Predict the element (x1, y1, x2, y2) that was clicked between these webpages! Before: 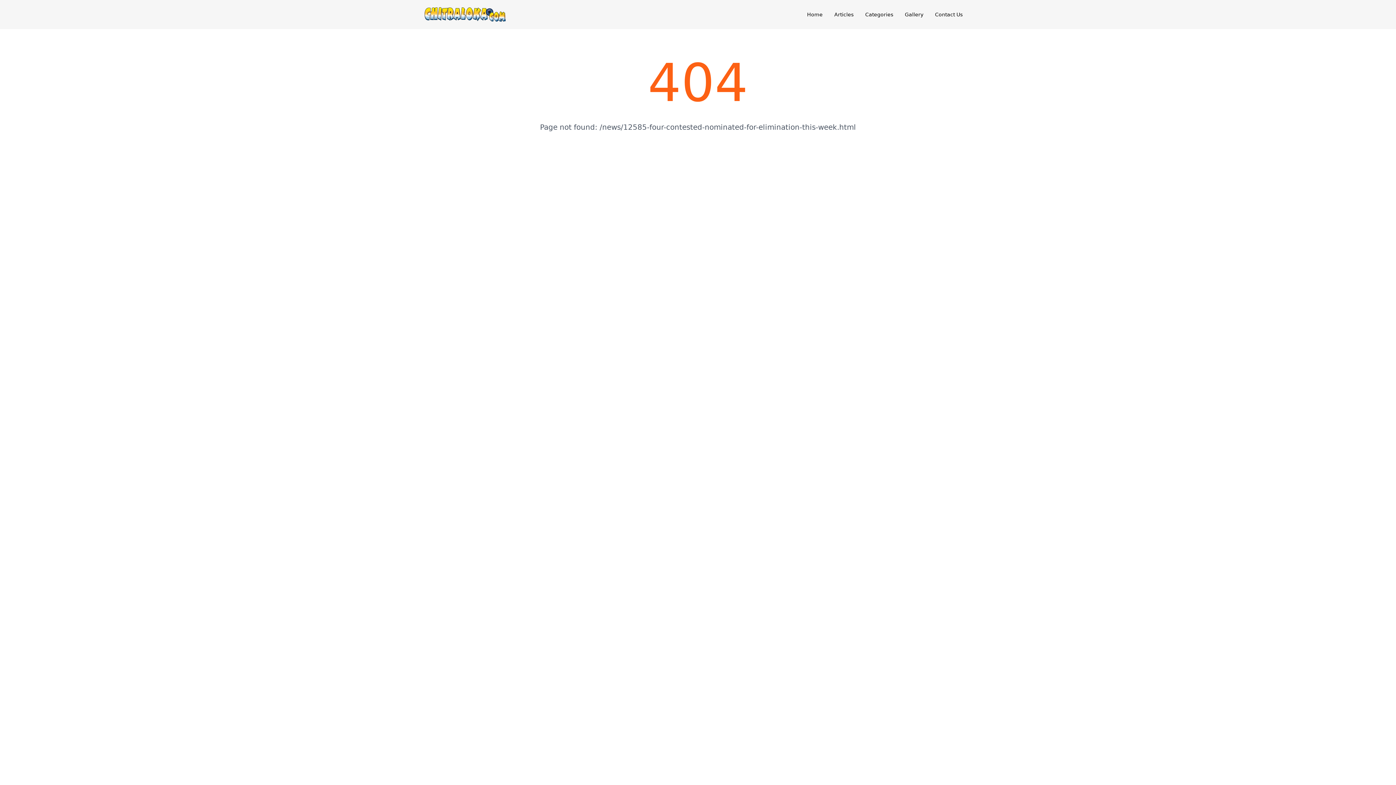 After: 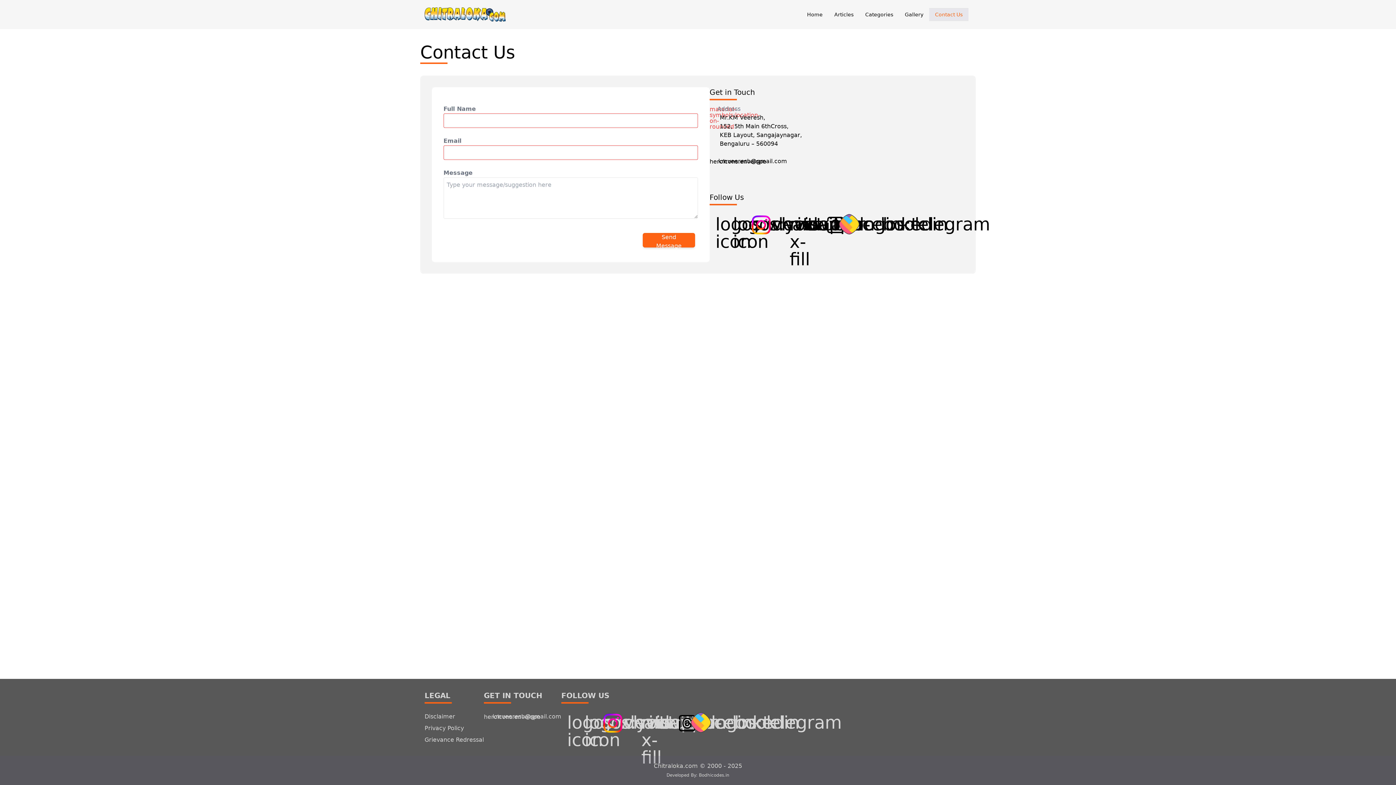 Action: bbox: (929, 8, 968, 21) label: Contact Us